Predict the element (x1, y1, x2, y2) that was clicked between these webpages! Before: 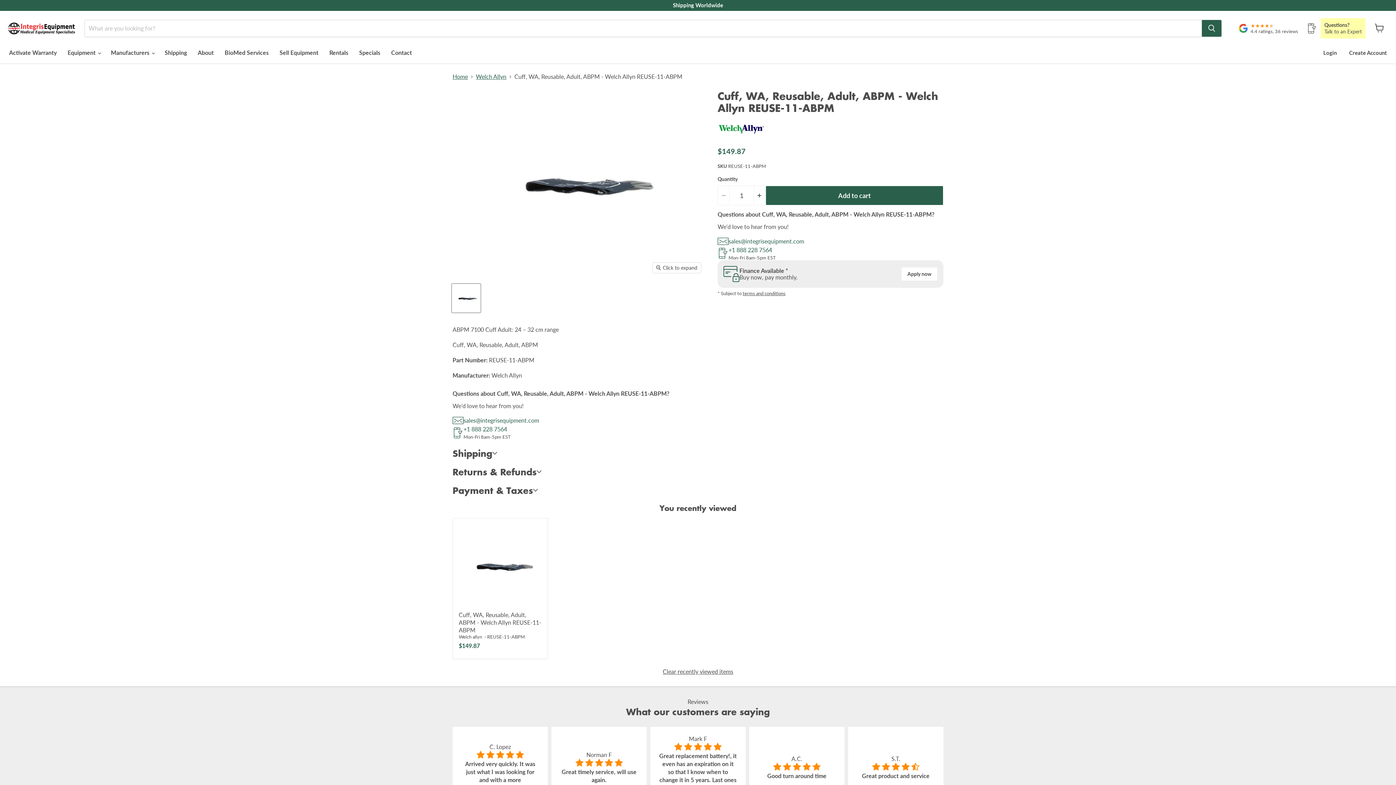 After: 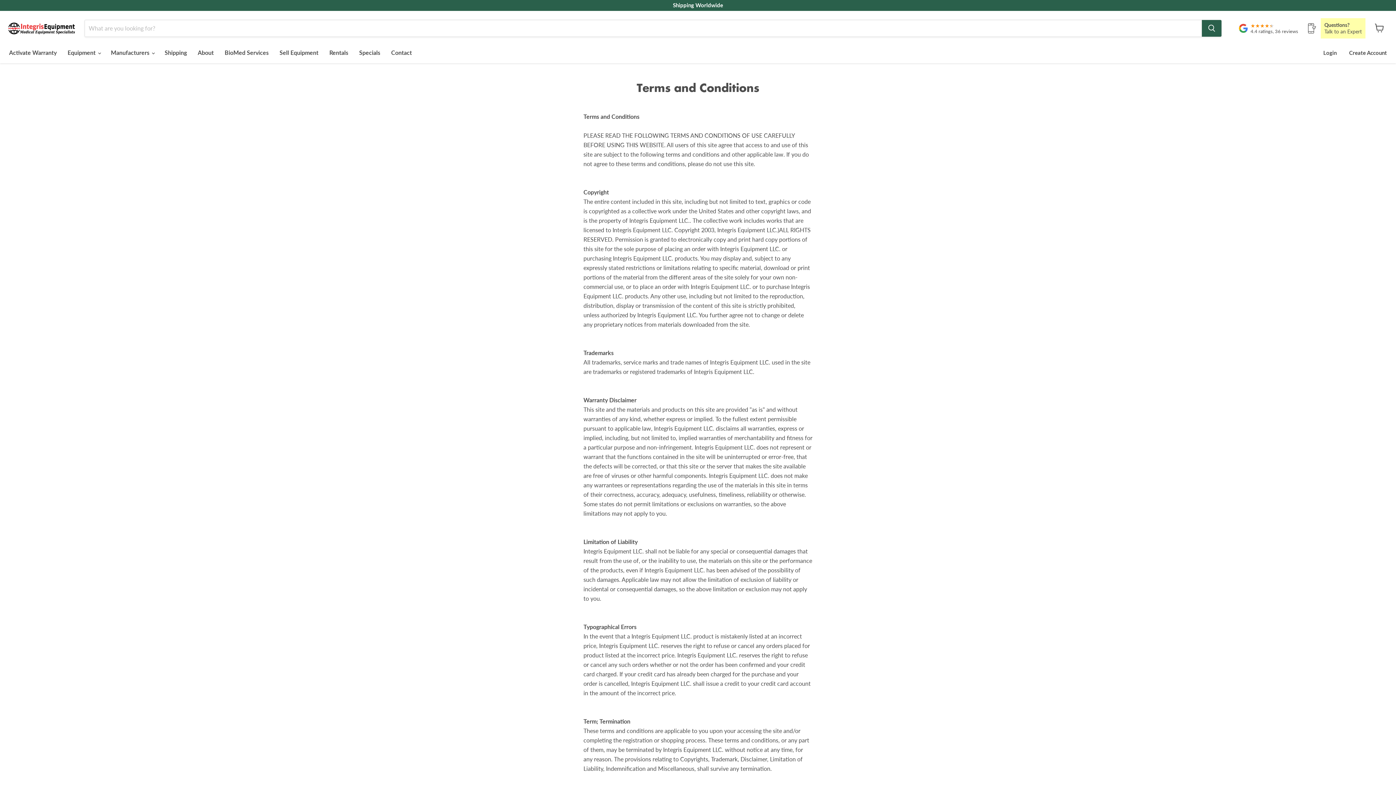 Action: label: terms and conditions bbox: (742, 290, 785, 296)